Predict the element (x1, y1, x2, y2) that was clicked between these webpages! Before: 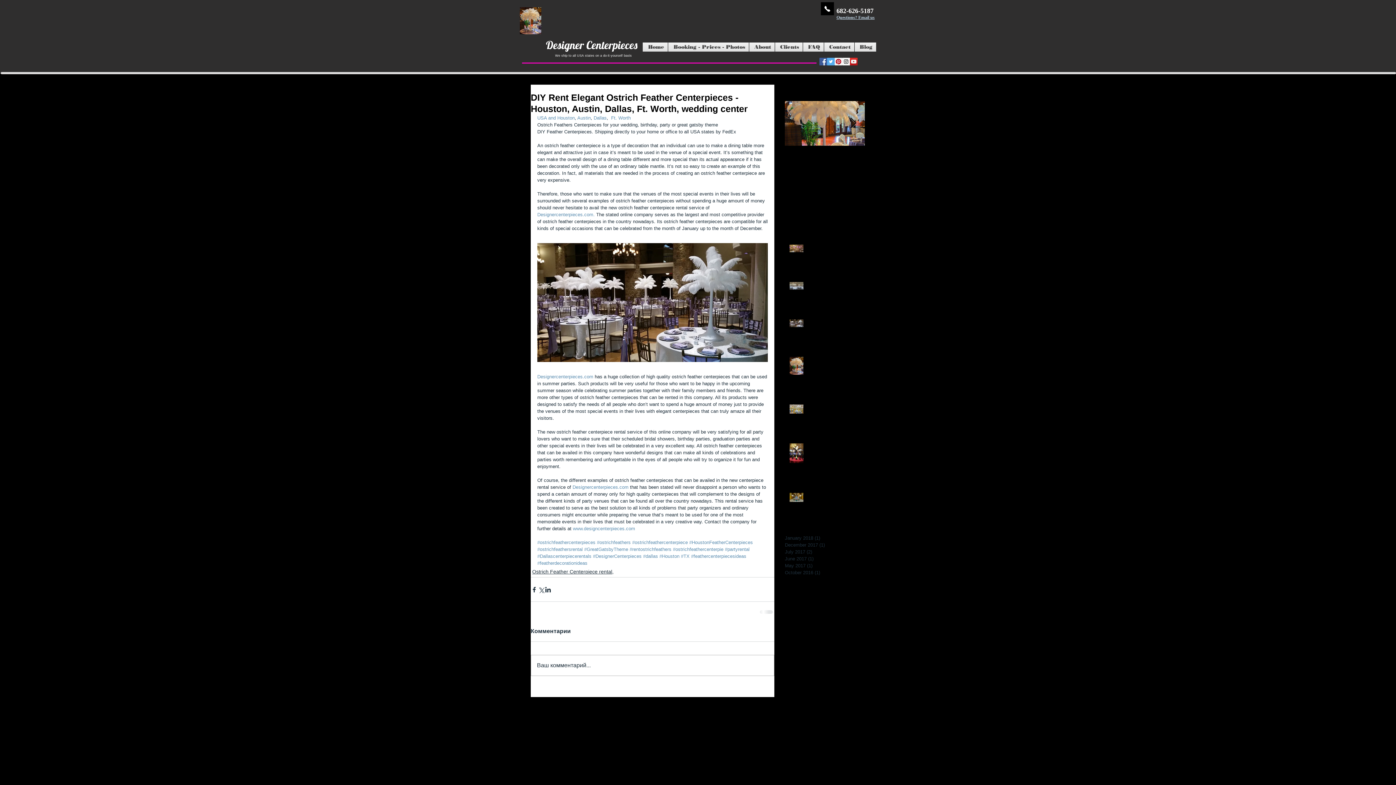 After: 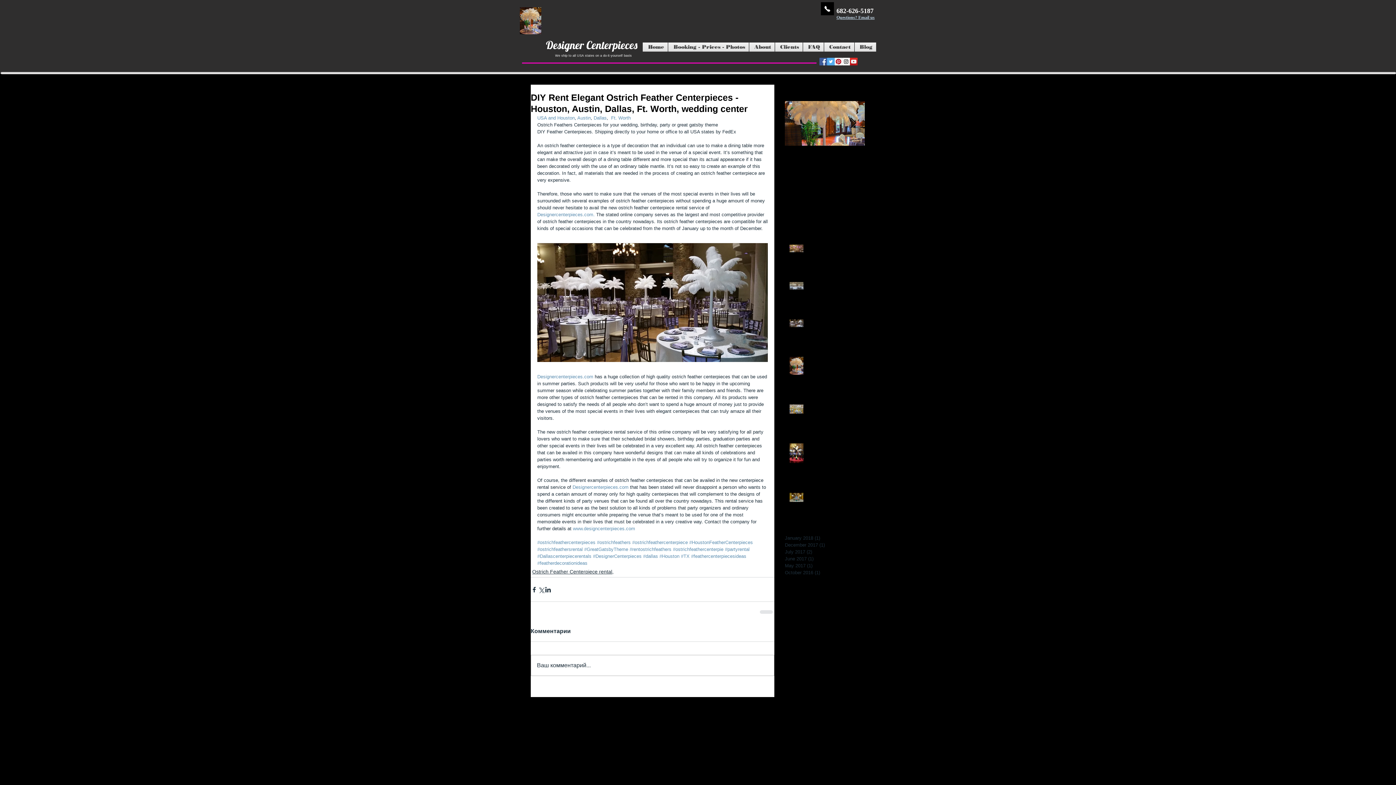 Action: bbox: (573, 526, 635, 531) label: www.designcenterpieces.com